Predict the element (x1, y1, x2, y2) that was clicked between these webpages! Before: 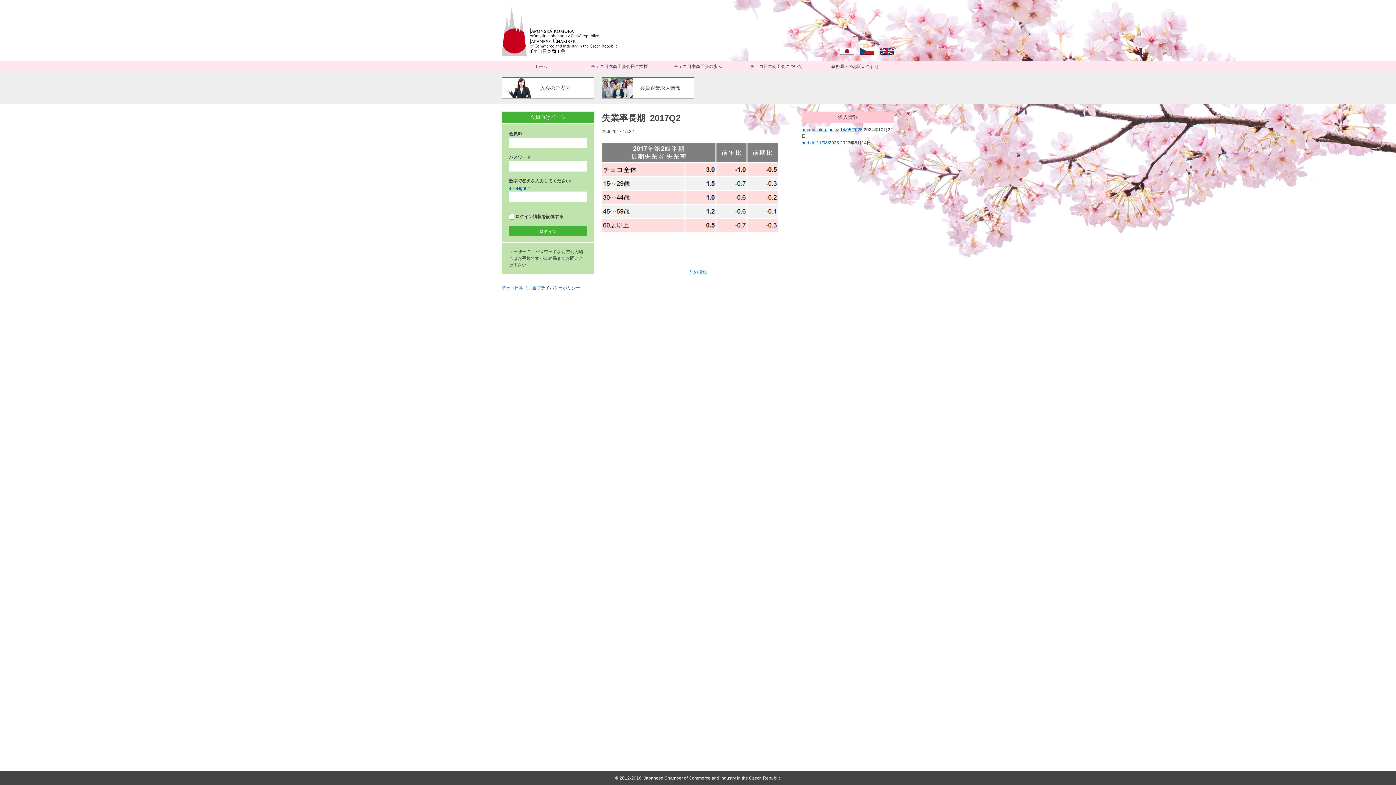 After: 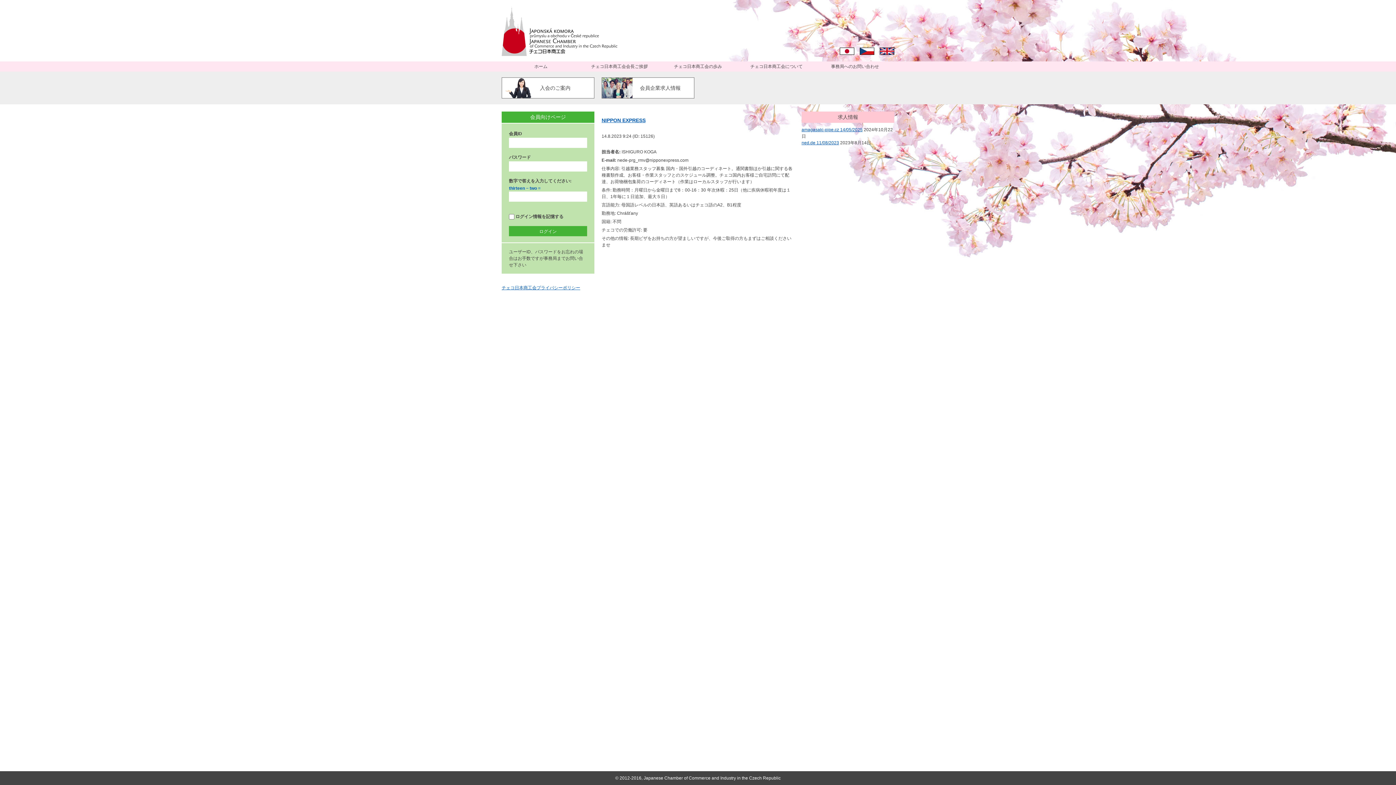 Action: label: ned.de 11/08/2023 bbox: (801, 140, 839, 145)